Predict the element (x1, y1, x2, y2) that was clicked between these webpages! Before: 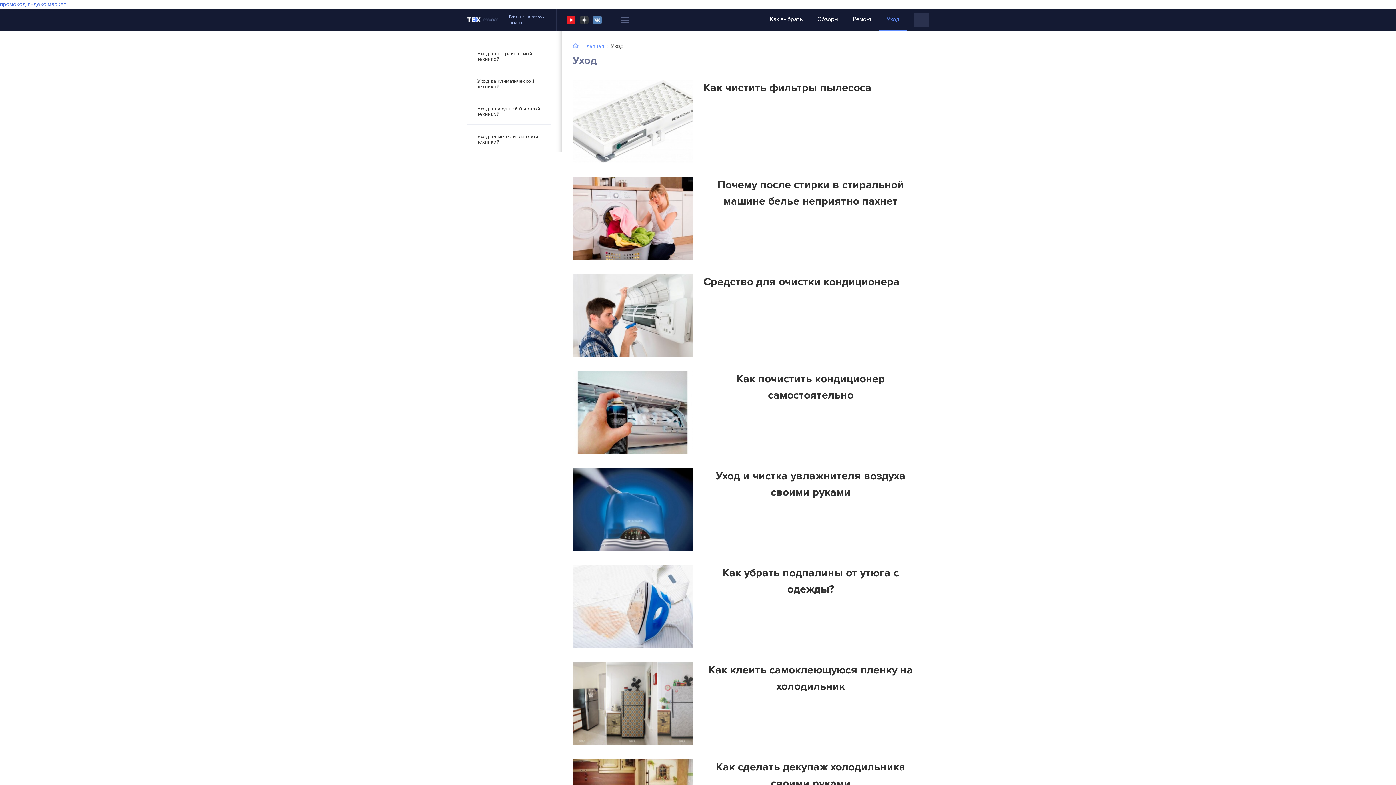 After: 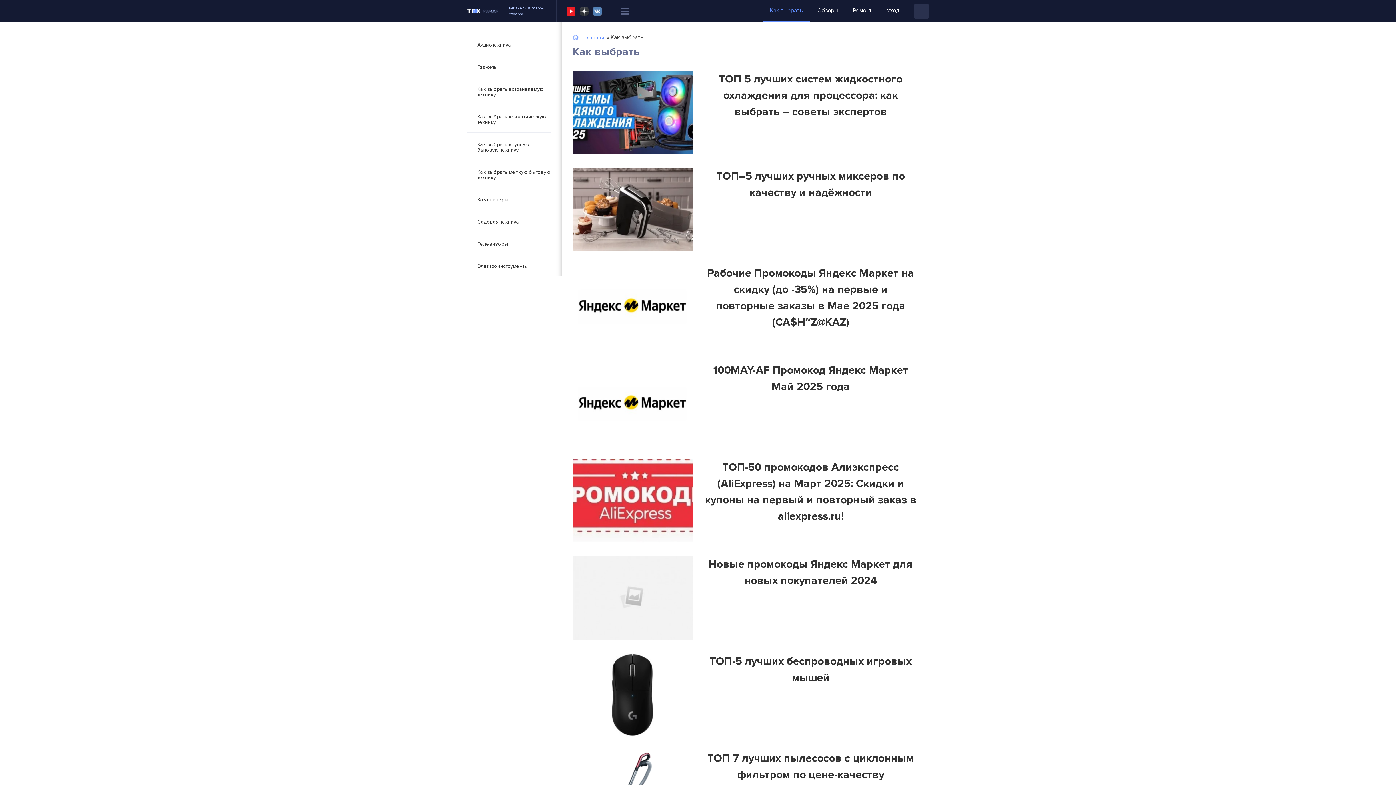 Action: label: Как выбрать bbox: (762, 8, 810, 30)